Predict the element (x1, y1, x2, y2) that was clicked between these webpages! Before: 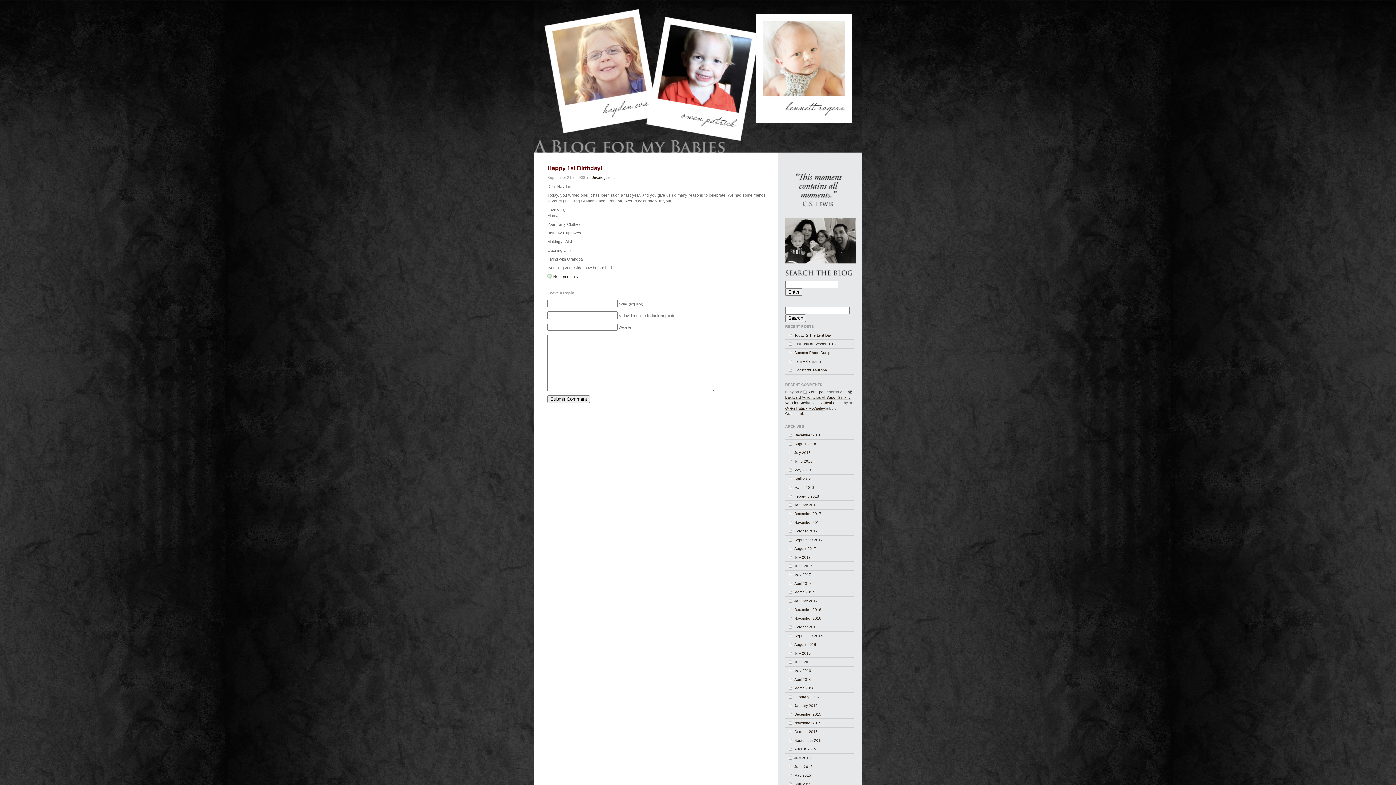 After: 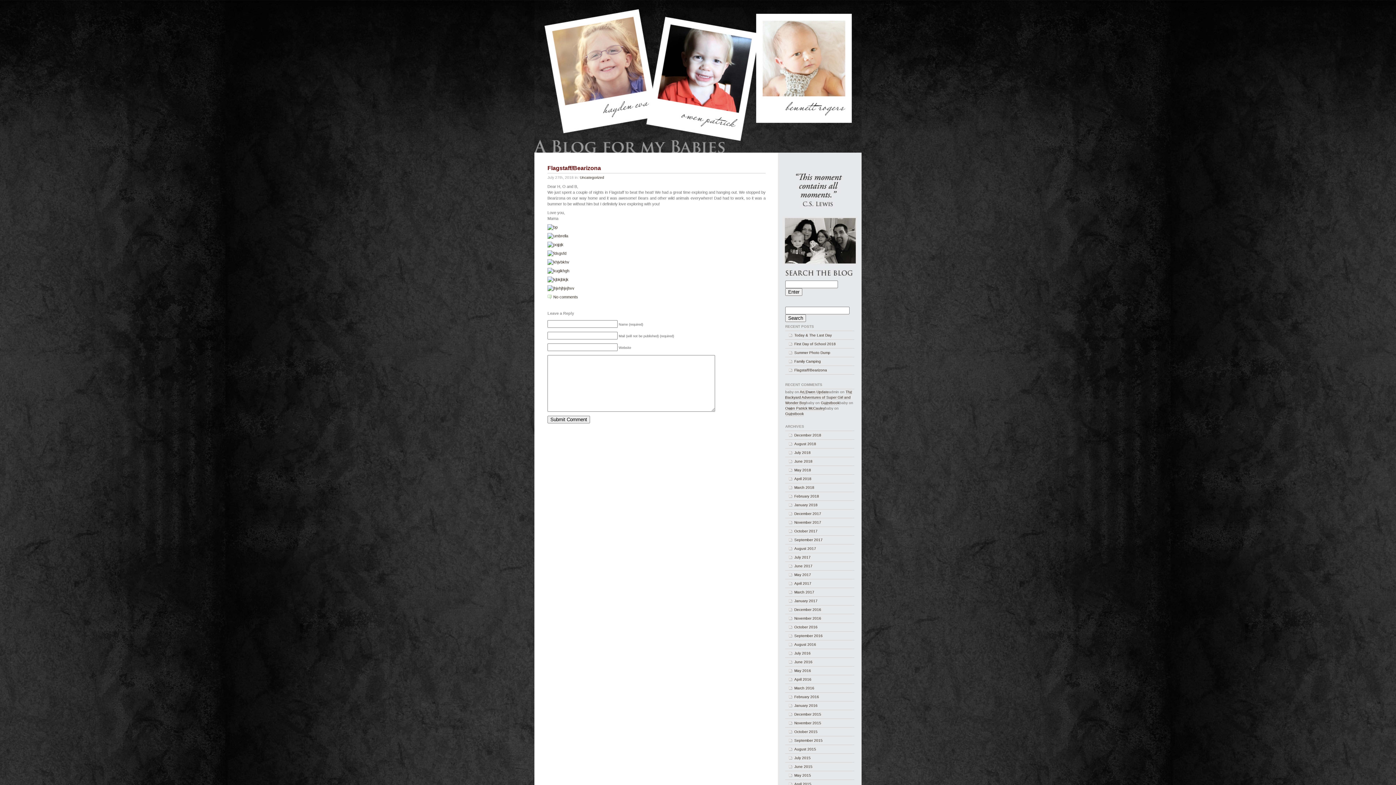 Action: label: Flagstaff/Bearizona bbox: (785, 366, 854, 374)